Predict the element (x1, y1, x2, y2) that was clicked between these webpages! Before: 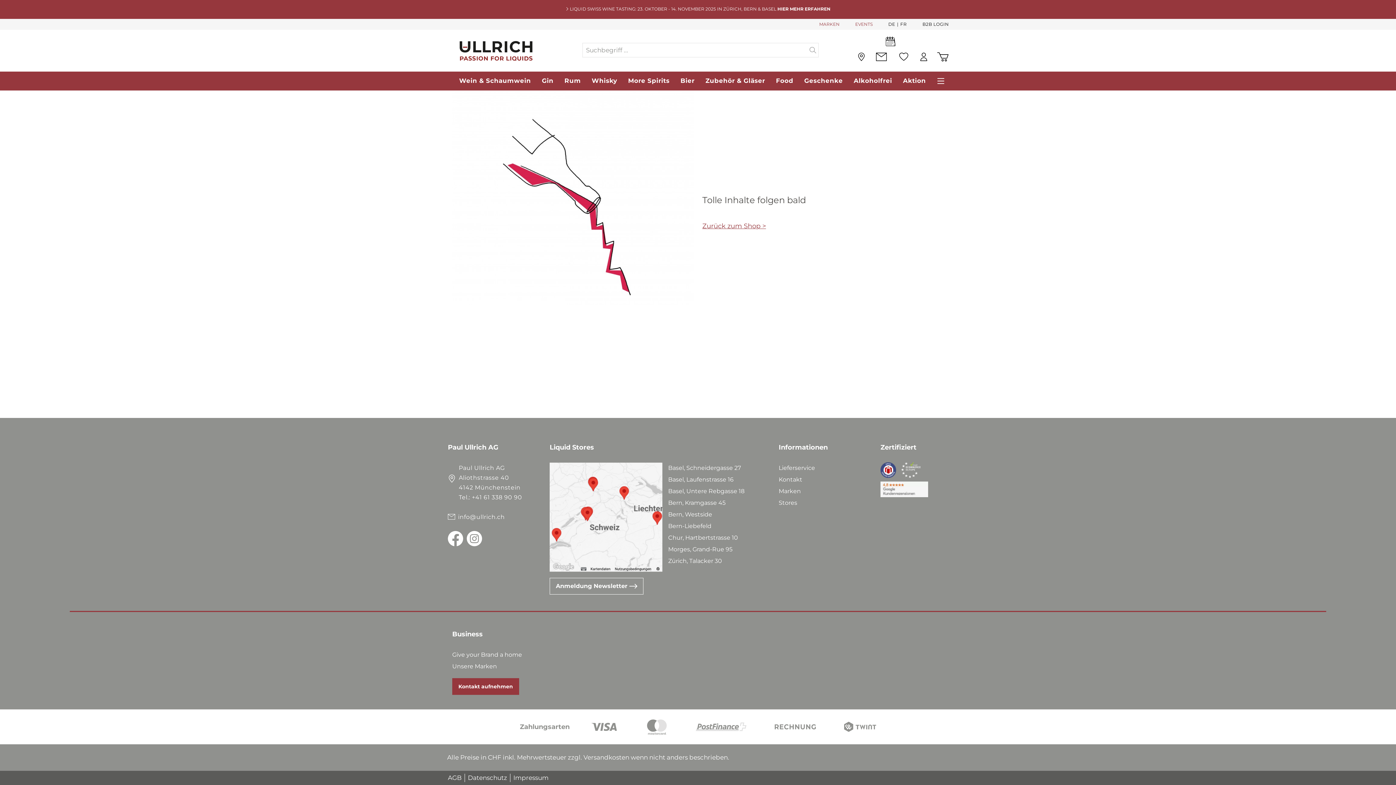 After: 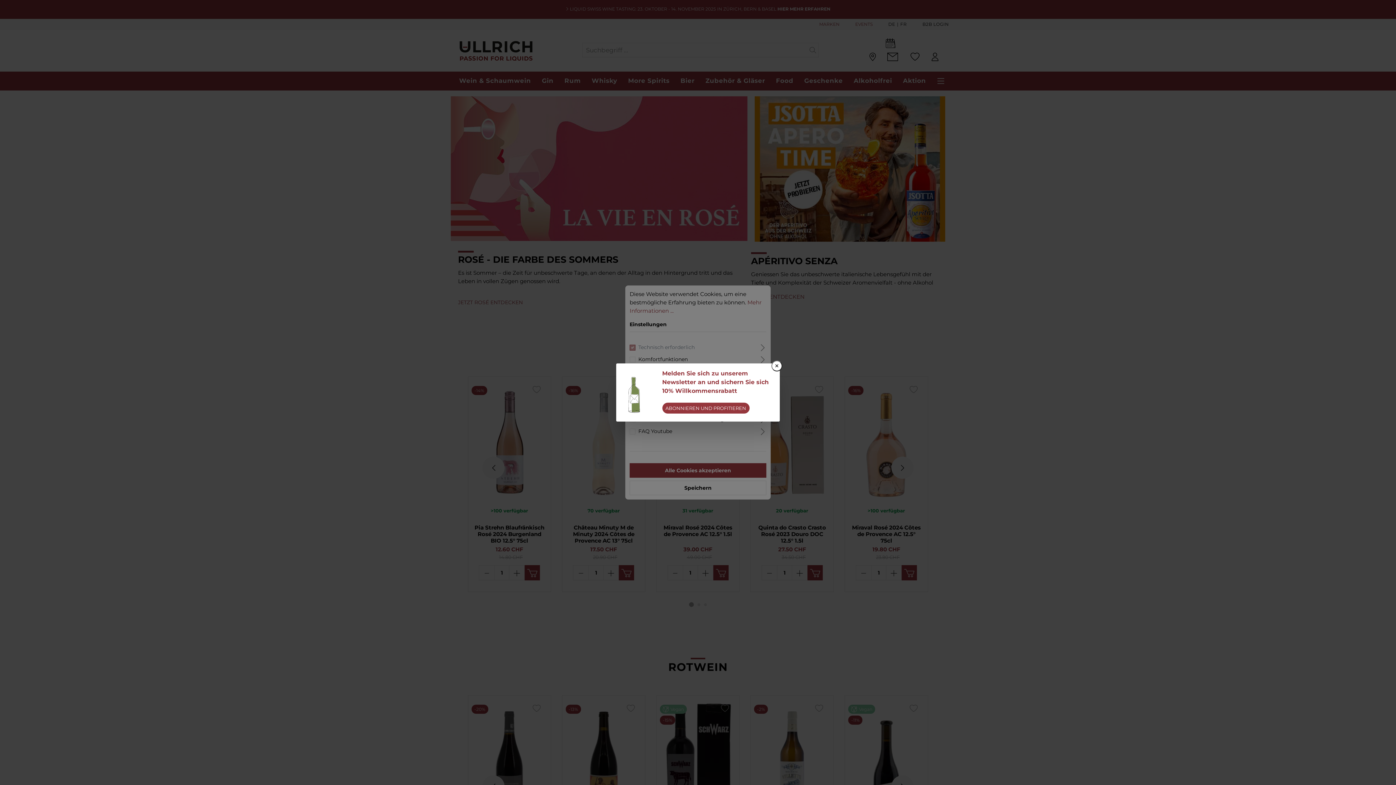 Action: label: Zurück zum Shop > bbox: (702, 221, 944, 231)